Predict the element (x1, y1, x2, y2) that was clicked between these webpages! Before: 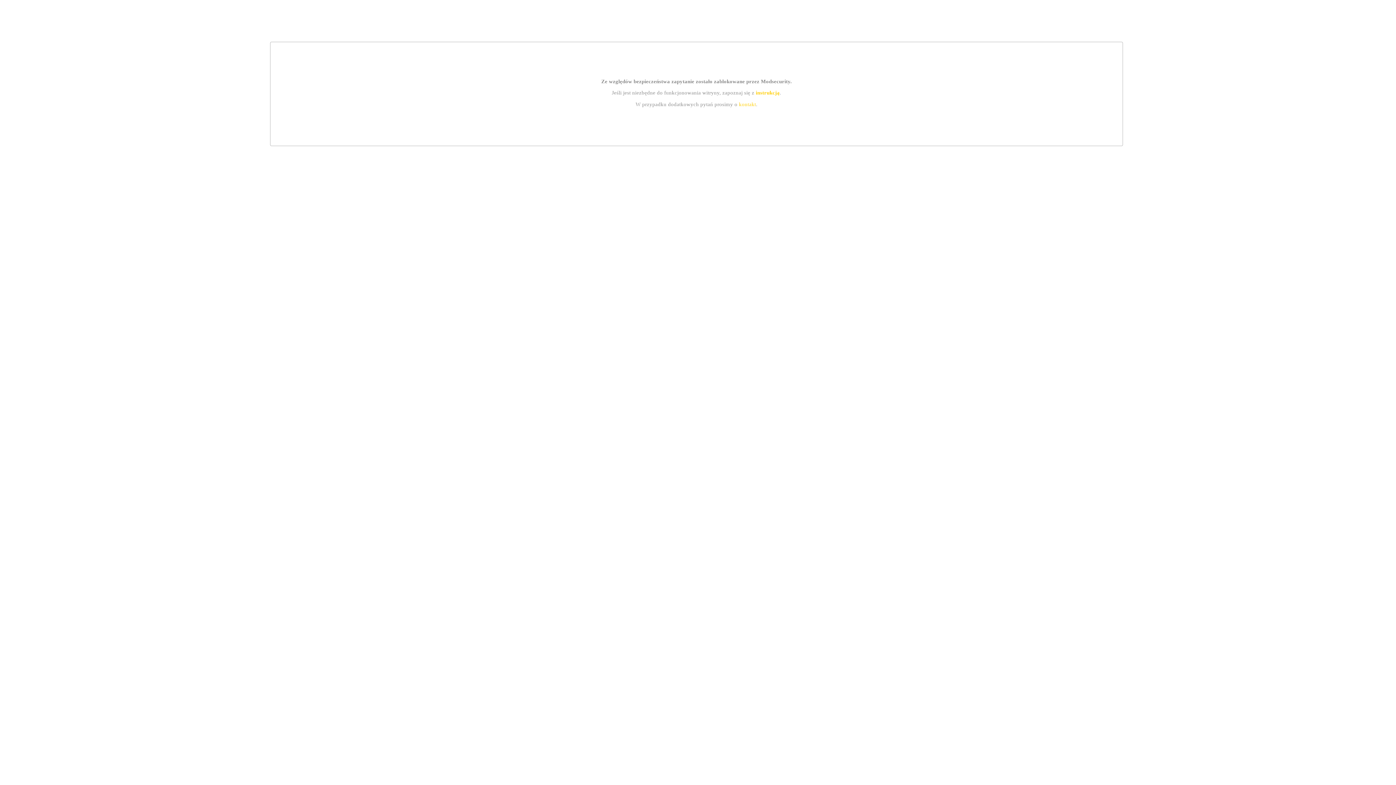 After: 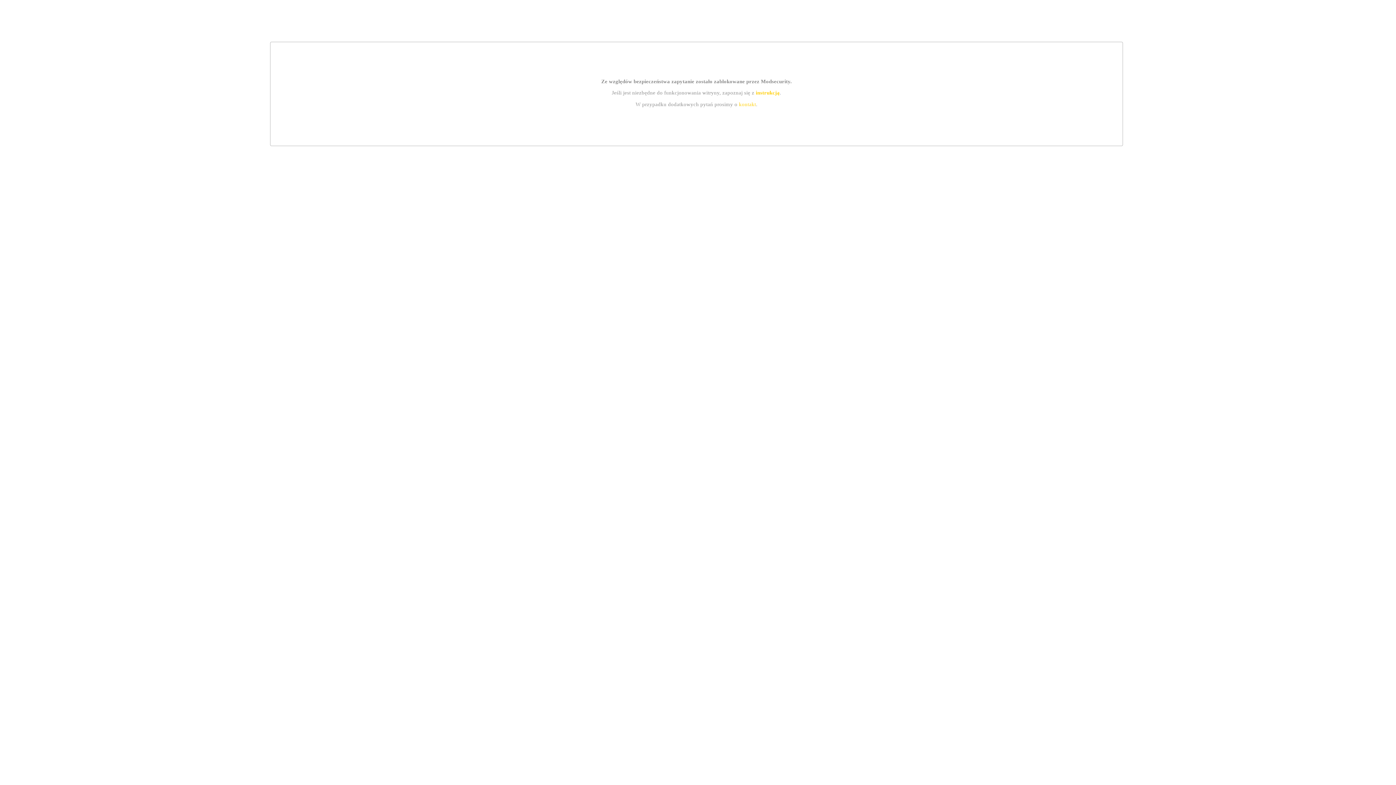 Action: bbox: (755, 89, 779, 95) label: instrukcją